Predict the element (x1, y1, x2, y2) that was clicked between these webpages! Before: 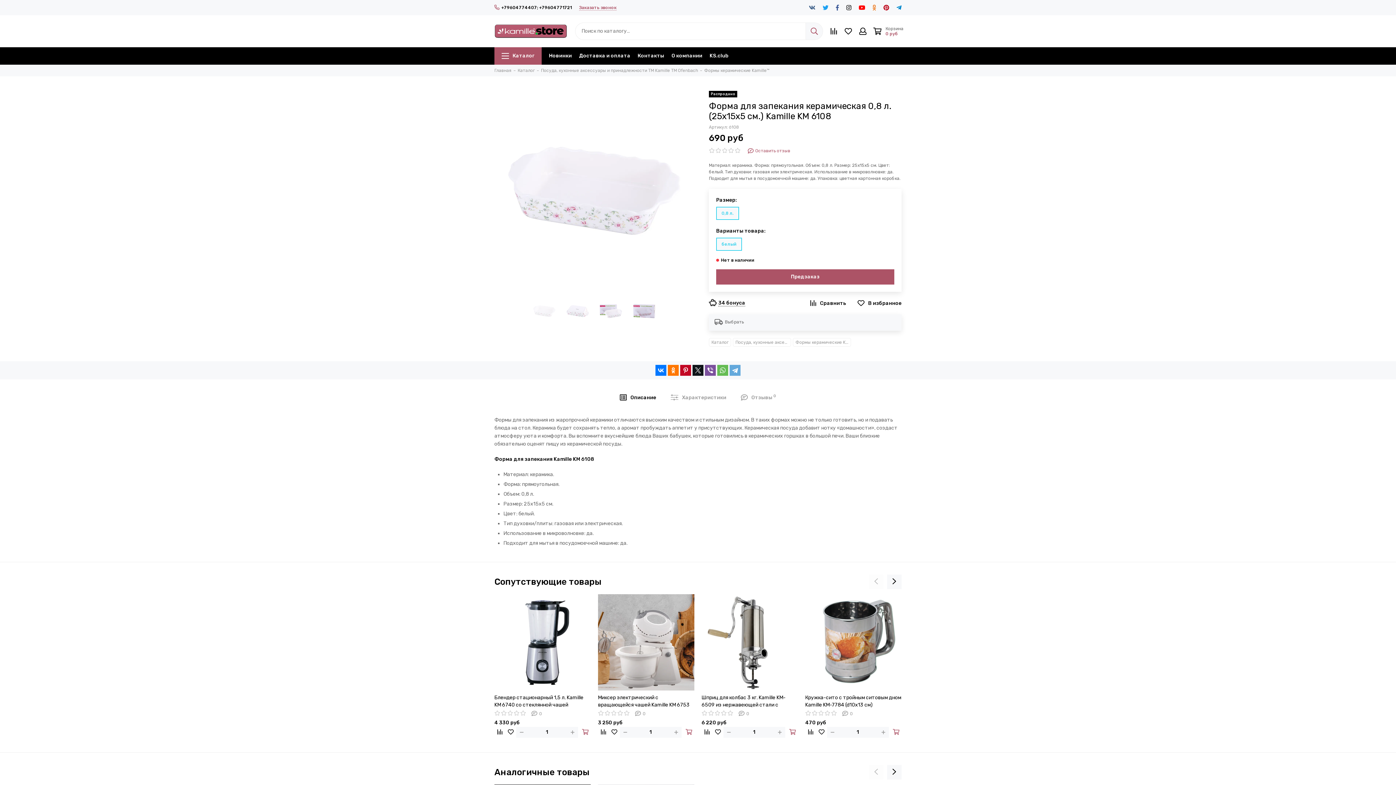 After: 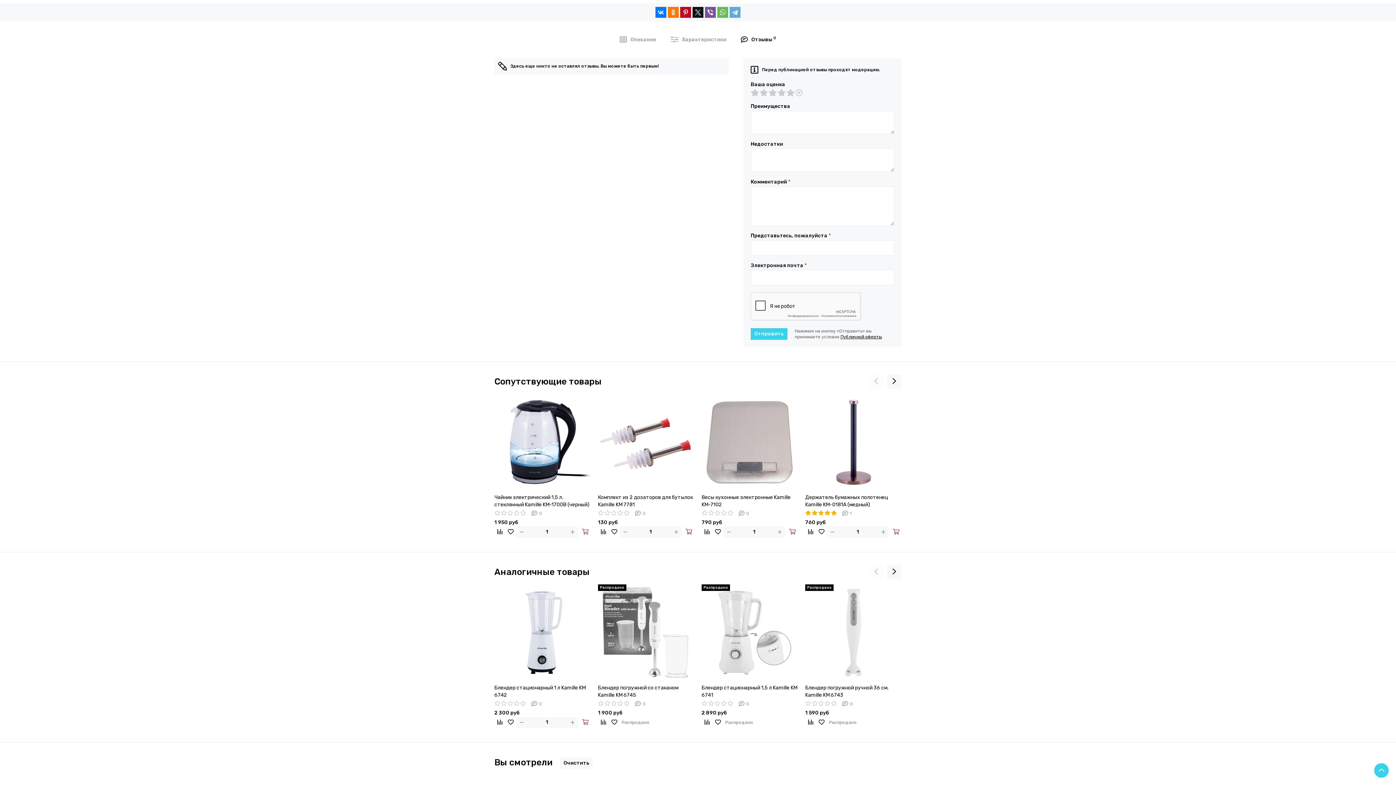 Action: bbox: (494, 710, 590, 717) label: 0